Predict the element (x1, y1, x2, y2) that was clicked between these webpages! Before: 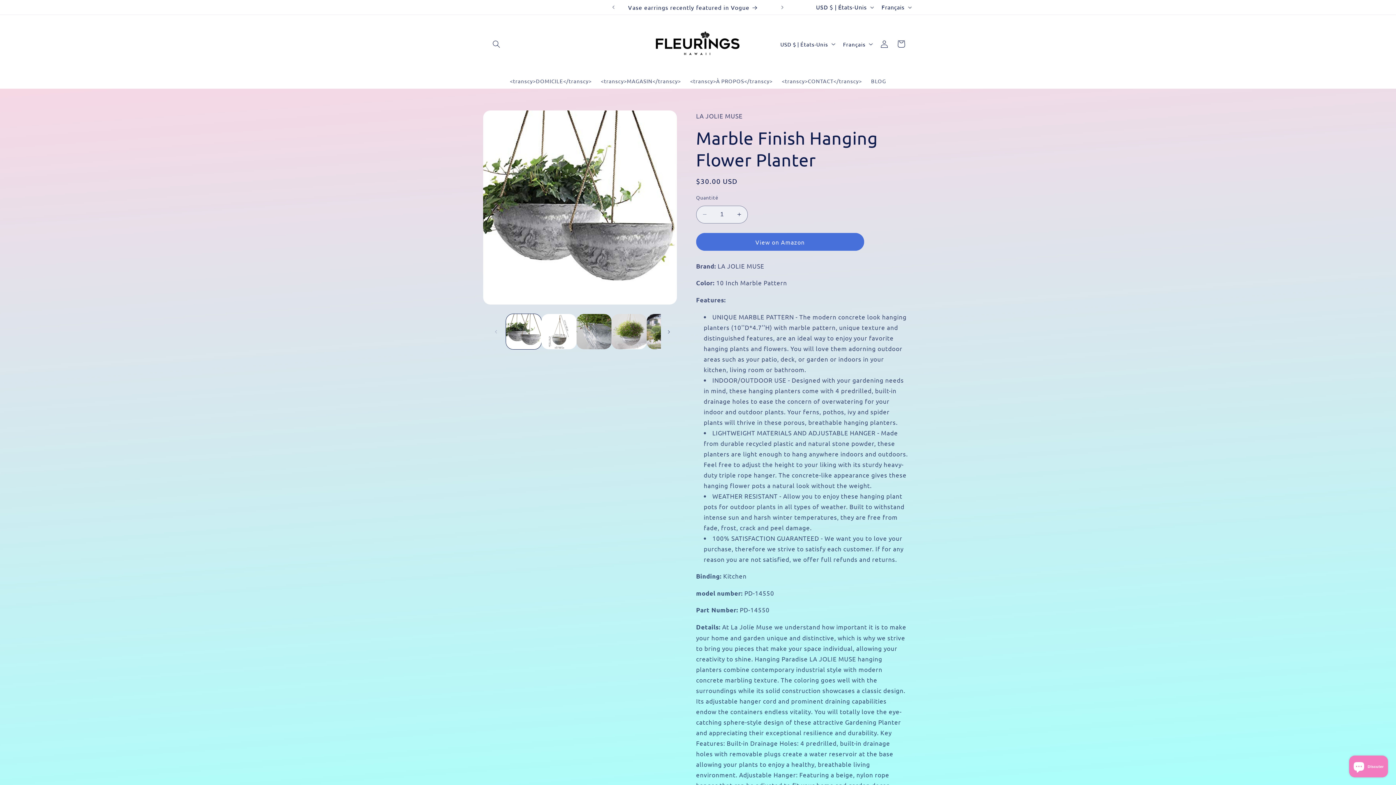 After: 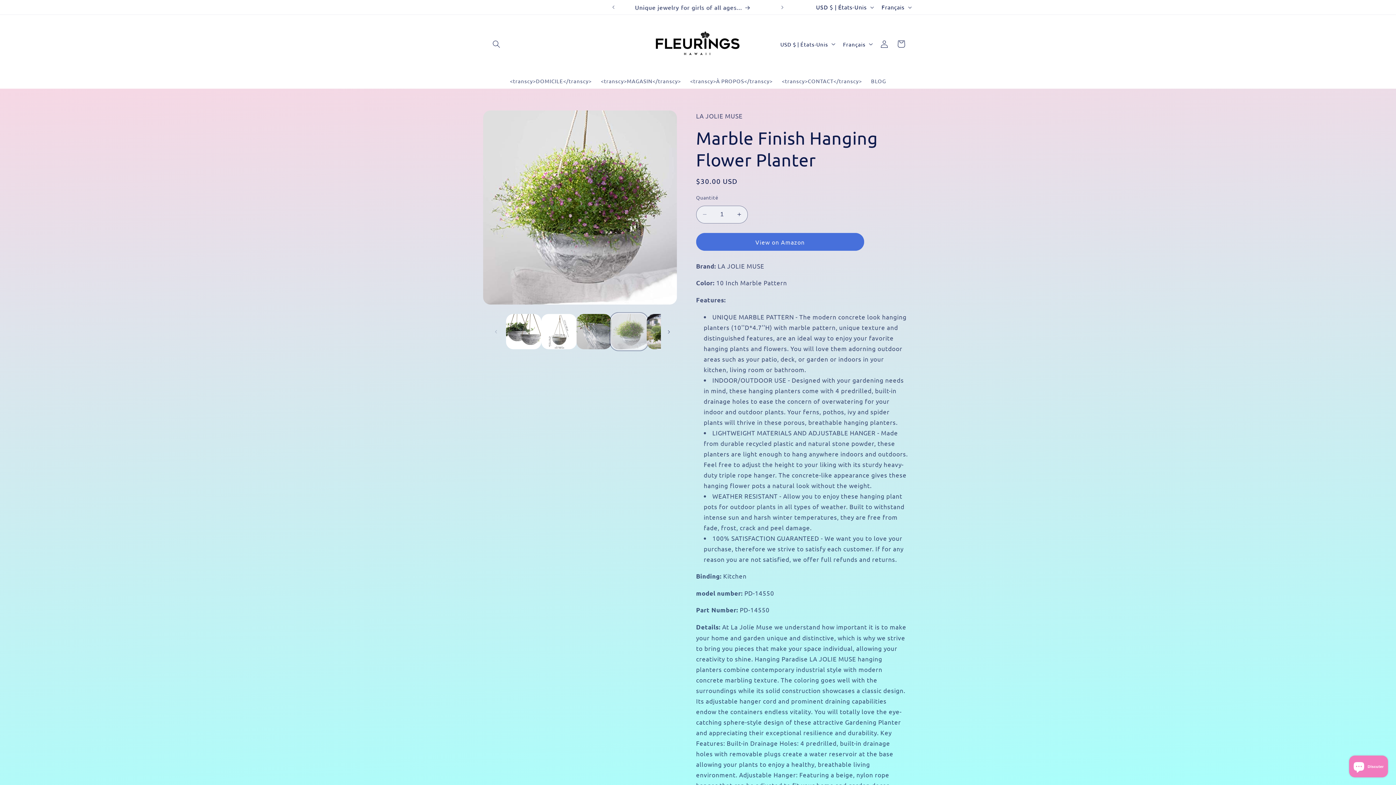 Action: label: Charger l'image 4 dans la galerie bbox: (611, 314, 647, 349)